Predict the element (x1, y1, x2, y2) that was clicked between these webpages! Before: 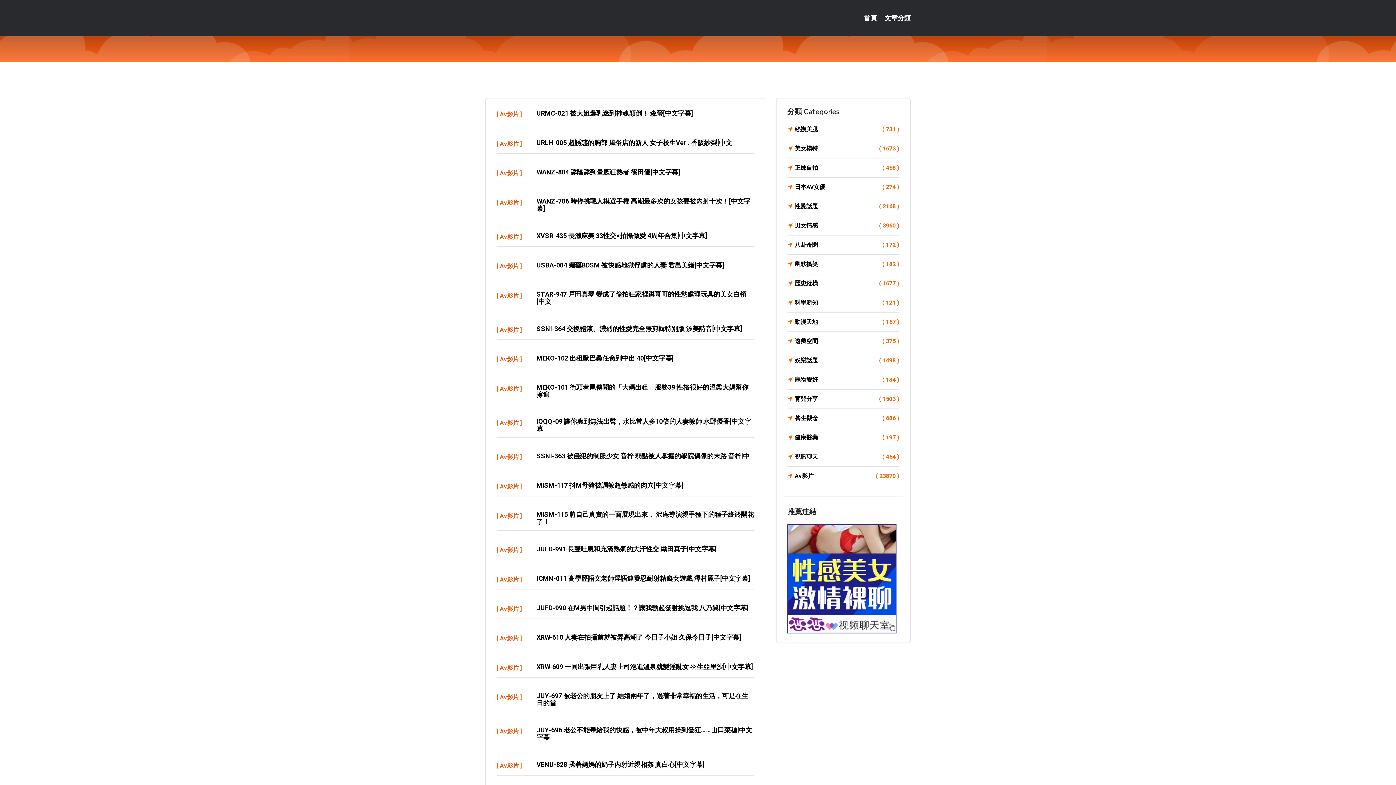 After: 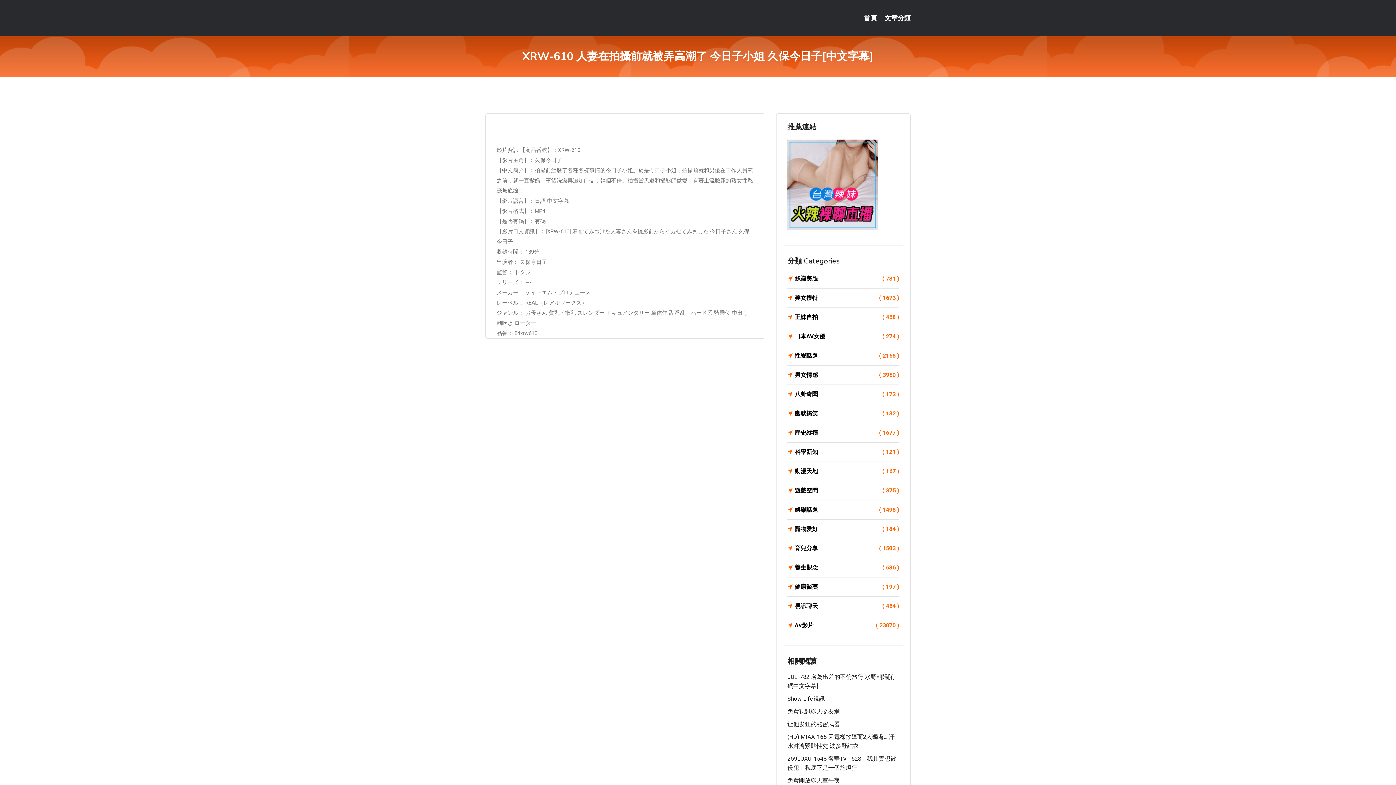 Action: label: XRW-610 人妻在拍攝前就被弄高潮了 今日子小姐 久保今日子[中文字幕] bbox: (536, 633, 741, 641)